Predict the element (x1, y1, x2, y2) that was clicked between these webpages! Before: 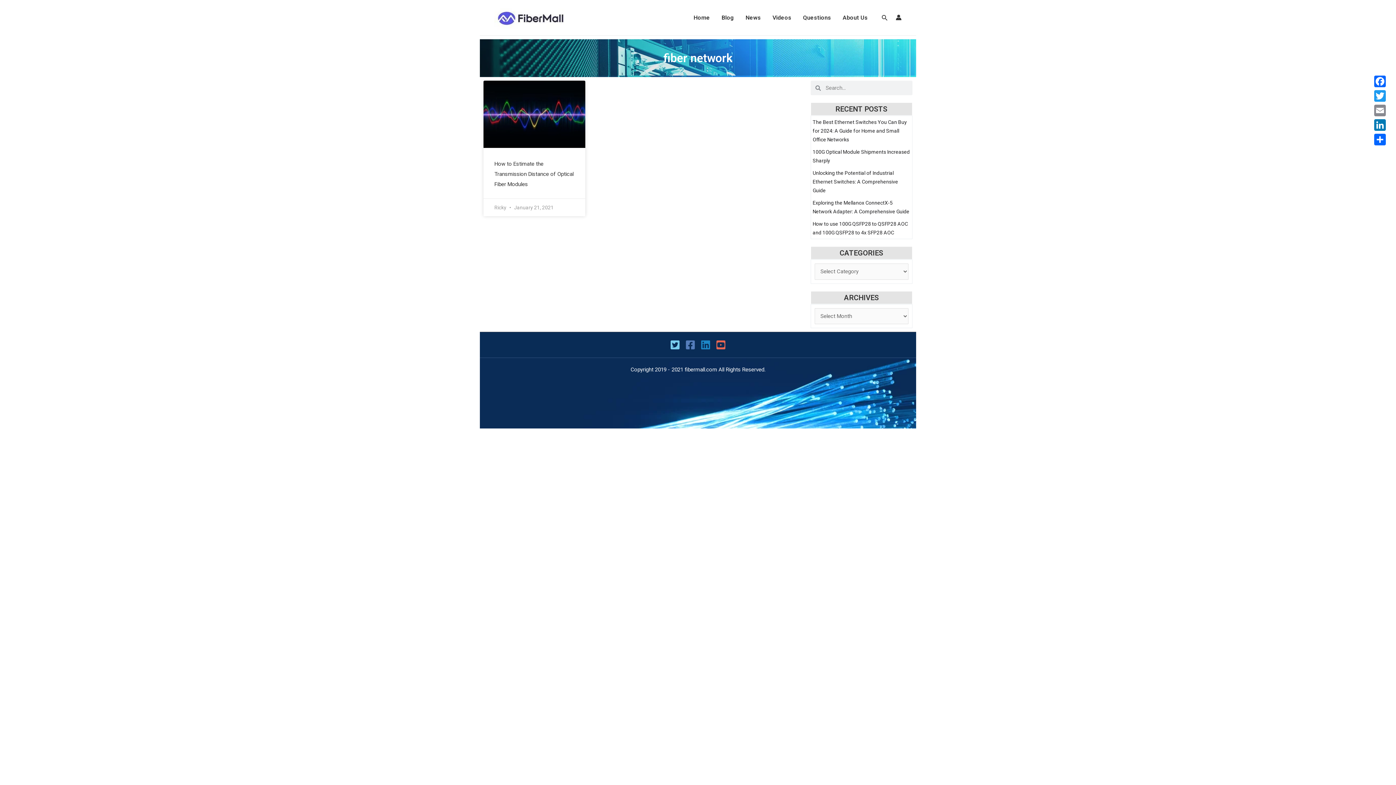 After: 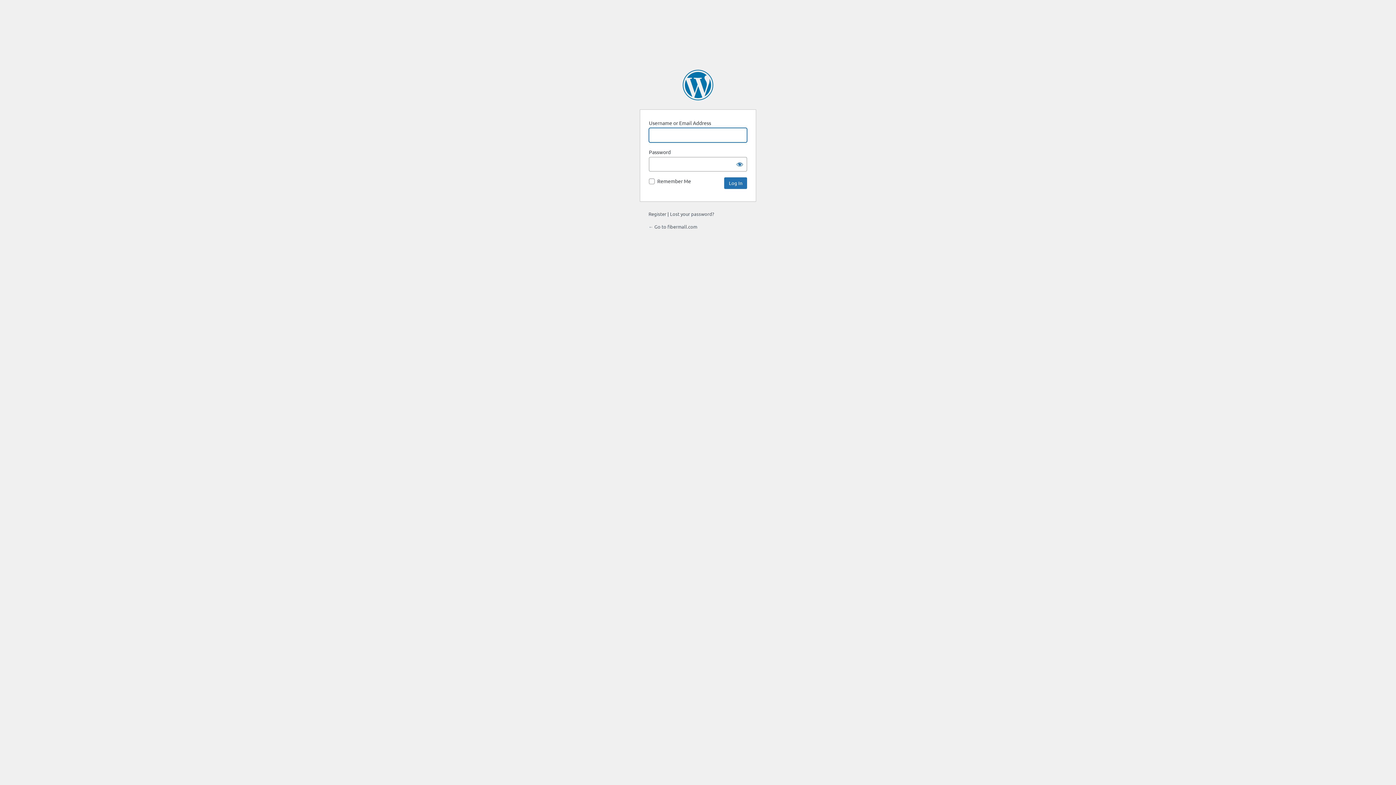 Action: bbox: (896, 14, 901, 20) label: Account icon link